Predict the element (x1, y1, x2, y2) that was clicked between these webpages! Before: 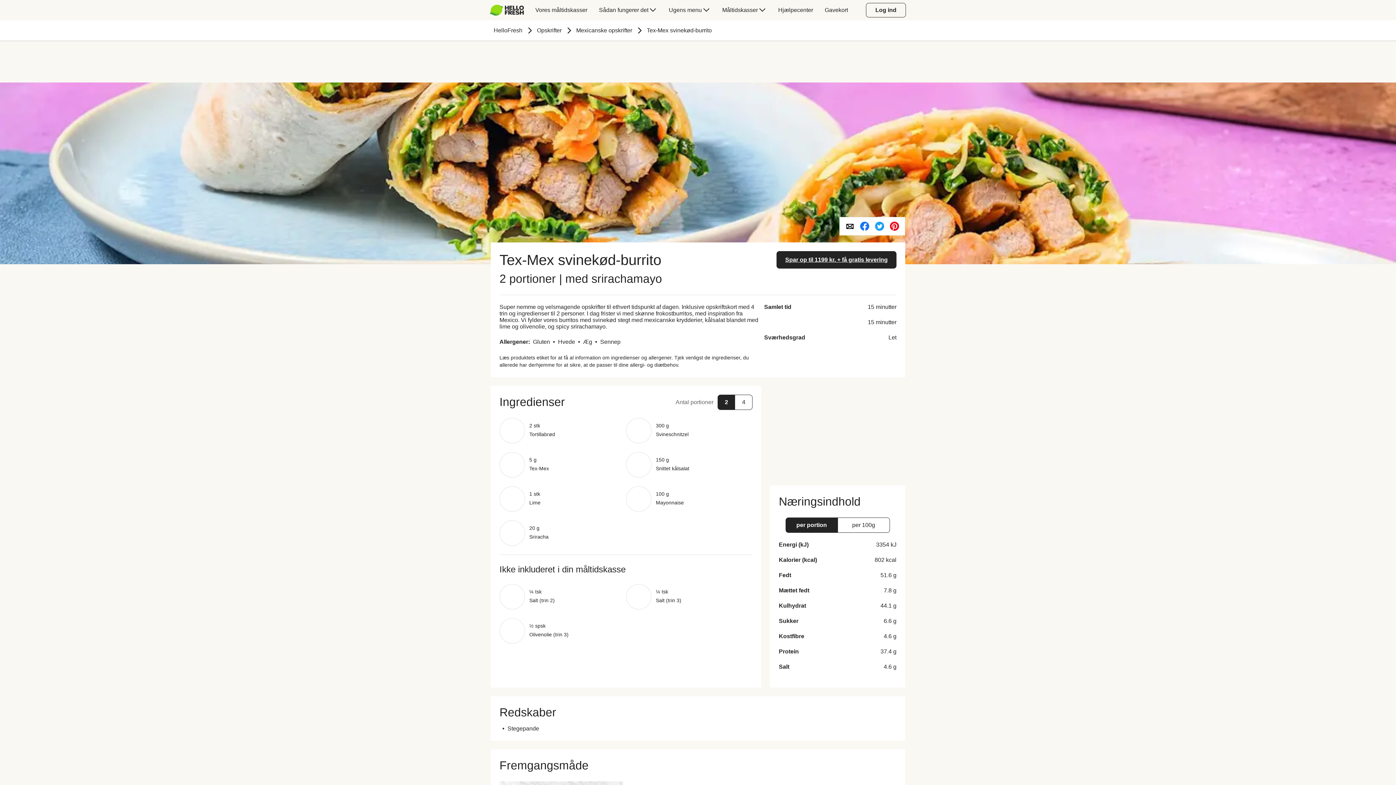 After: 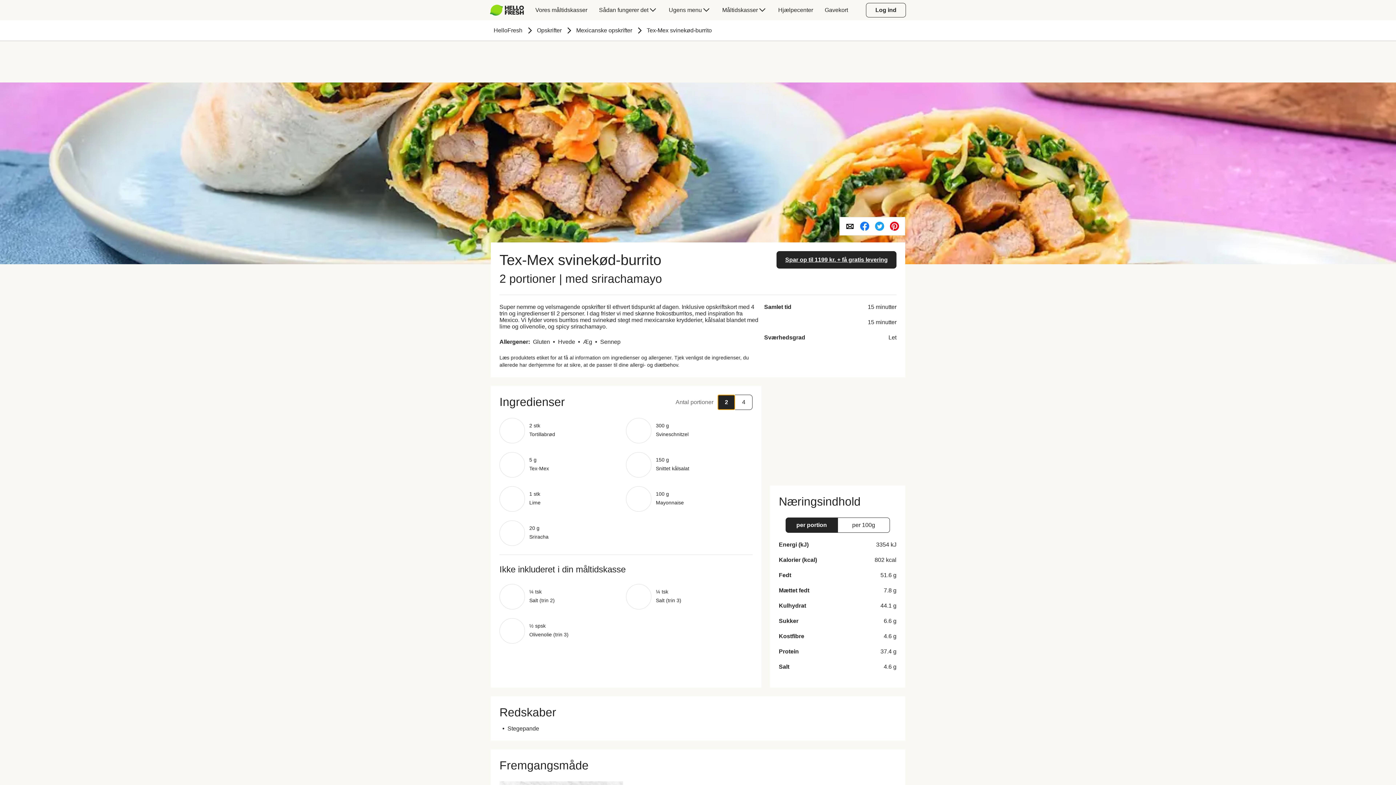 Action: bbox: (717, 394, 735, 410) label: 2